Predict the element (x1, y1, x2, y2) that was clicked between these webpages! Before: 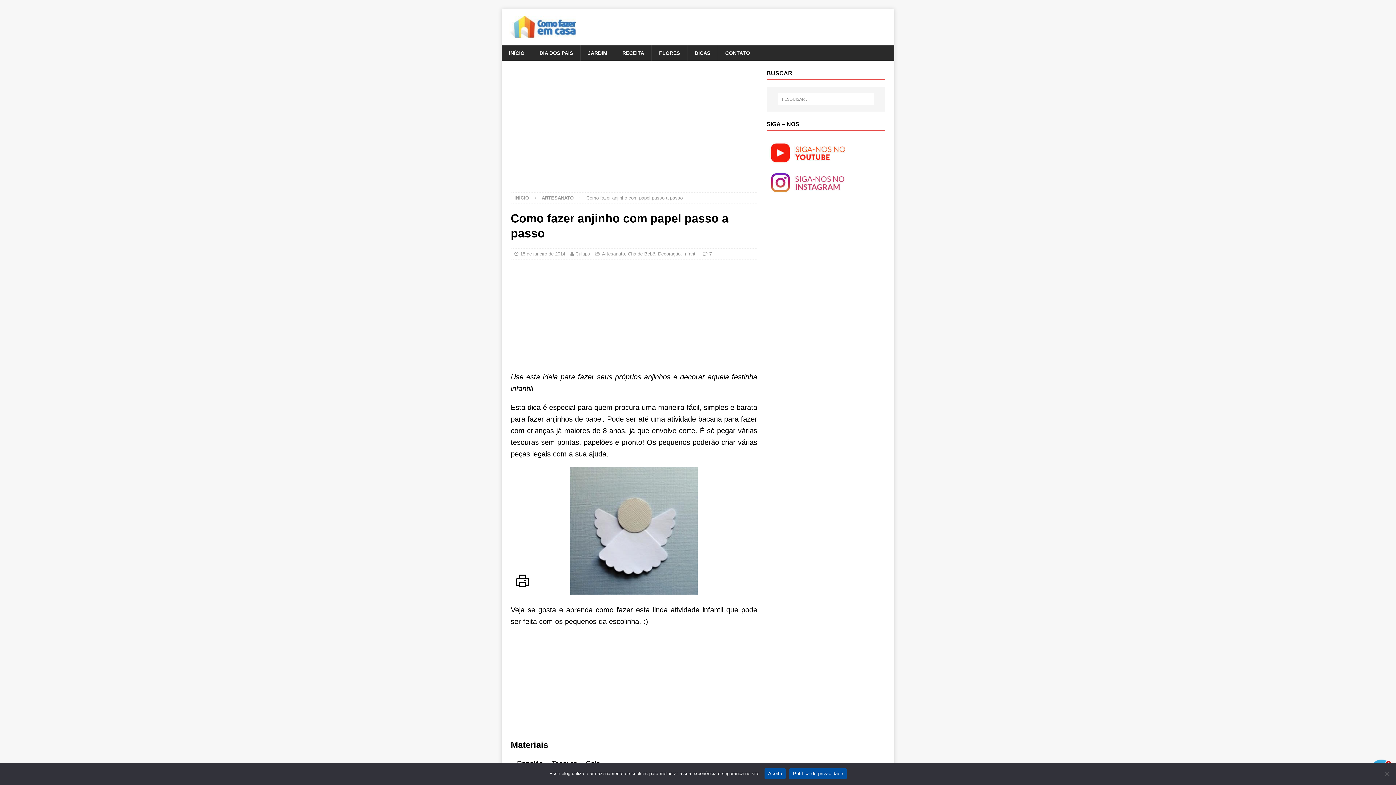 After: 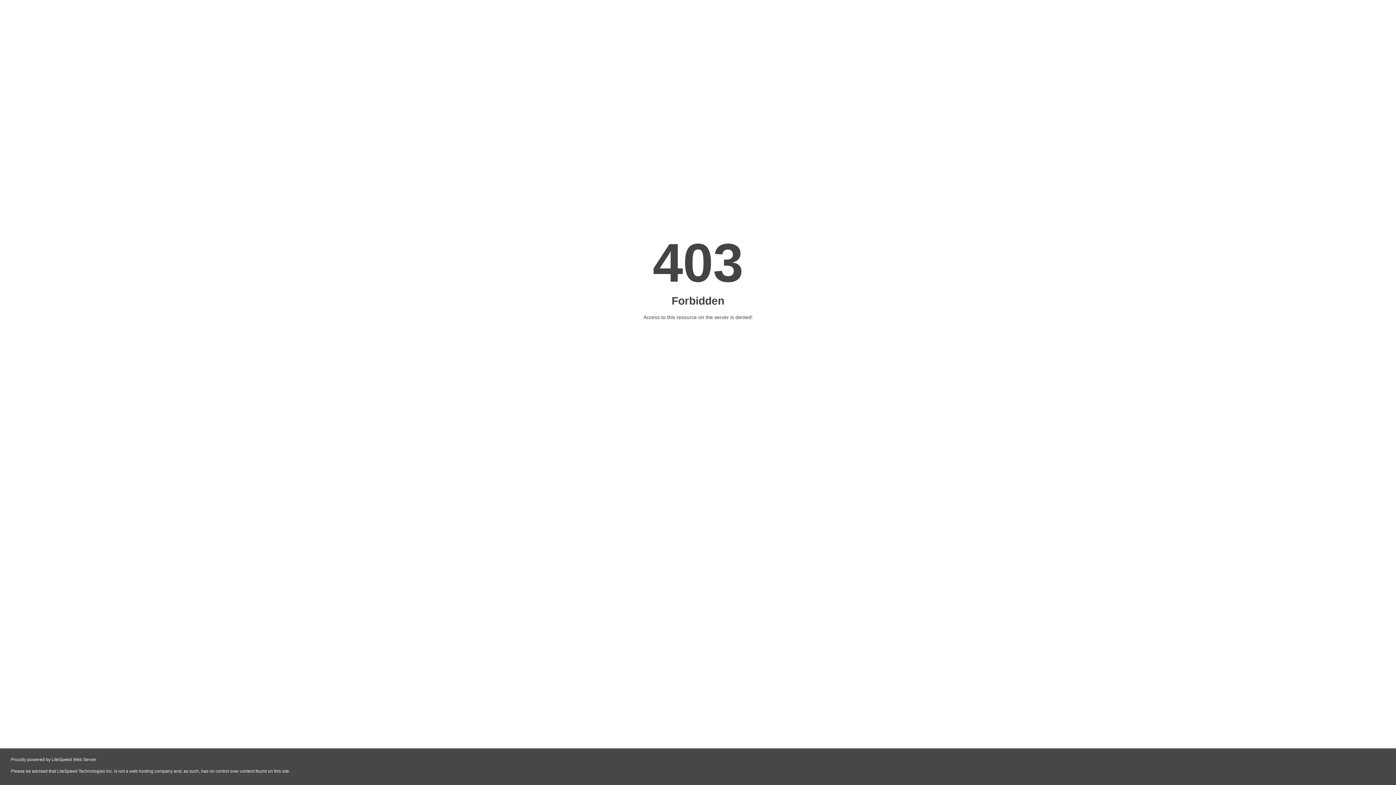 Action: bbox: (766, 191, 885, 196)